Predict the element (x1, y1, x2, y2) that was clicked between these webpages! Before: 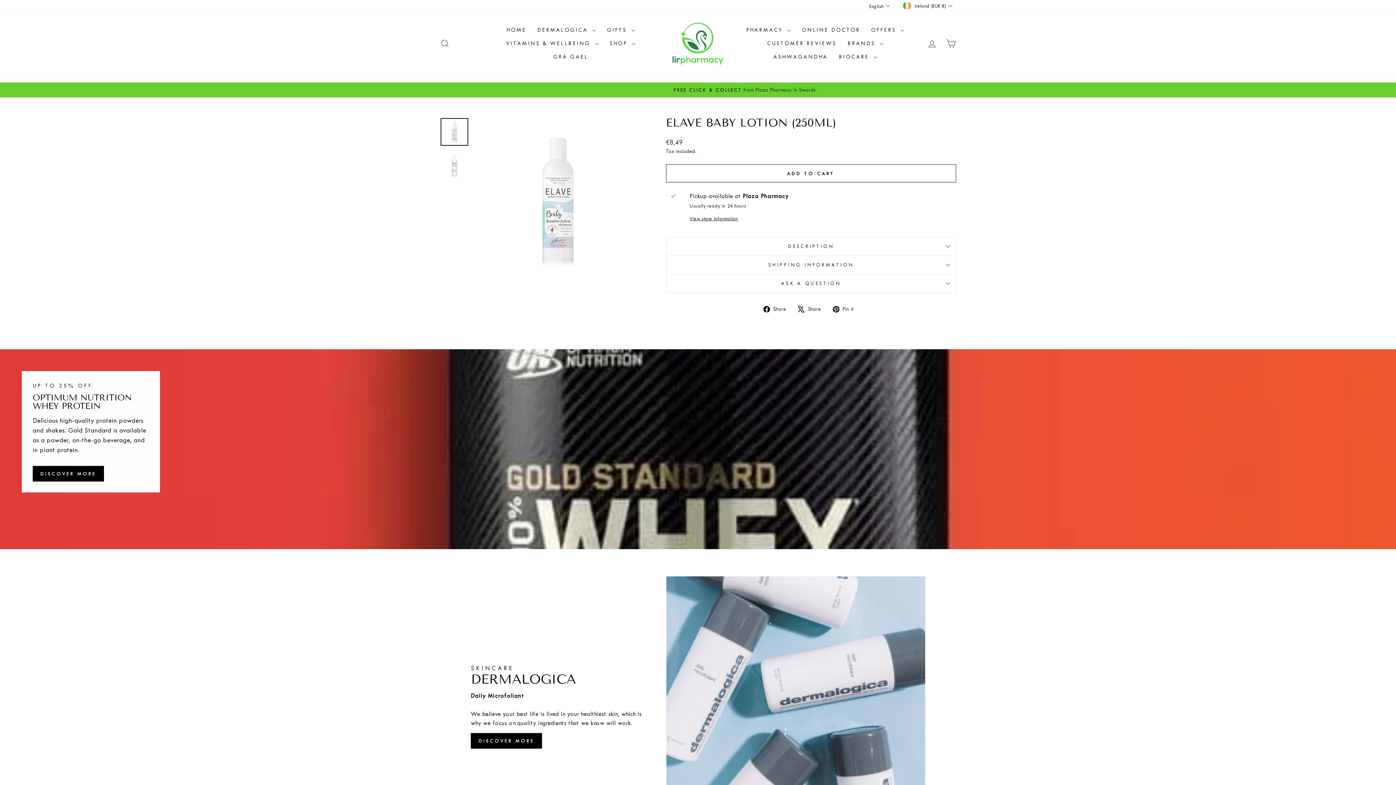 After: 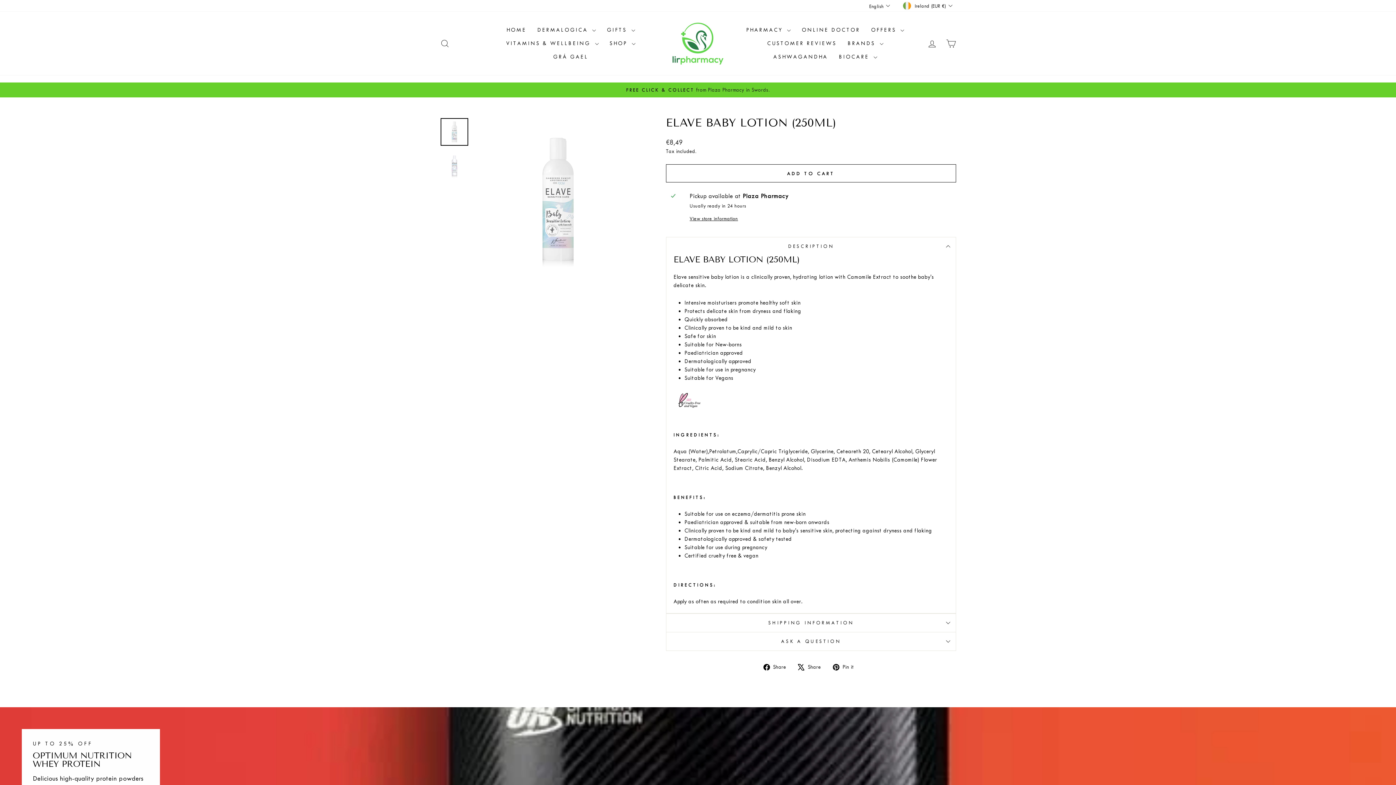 Action: bbox: (666, 237, 956, 255) label: DESCRIPTION